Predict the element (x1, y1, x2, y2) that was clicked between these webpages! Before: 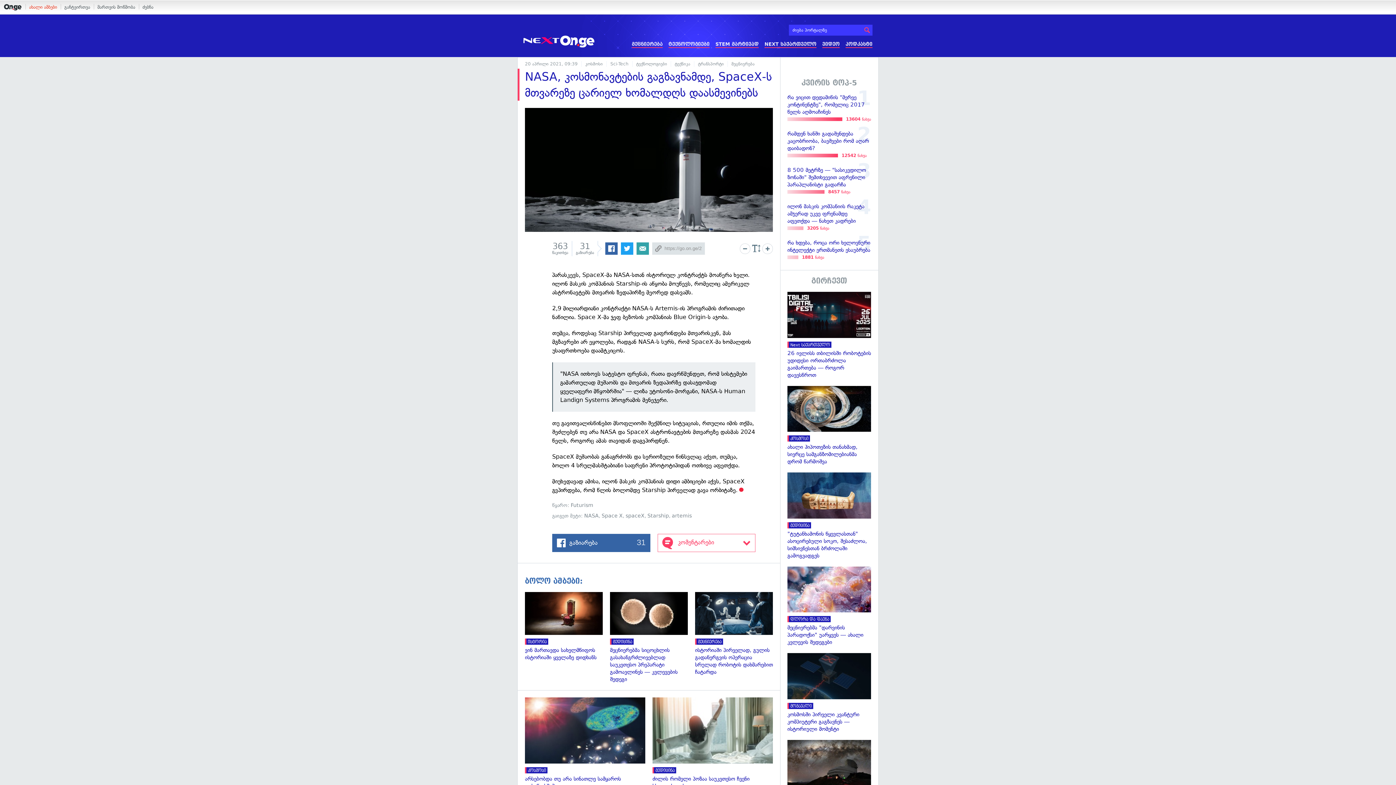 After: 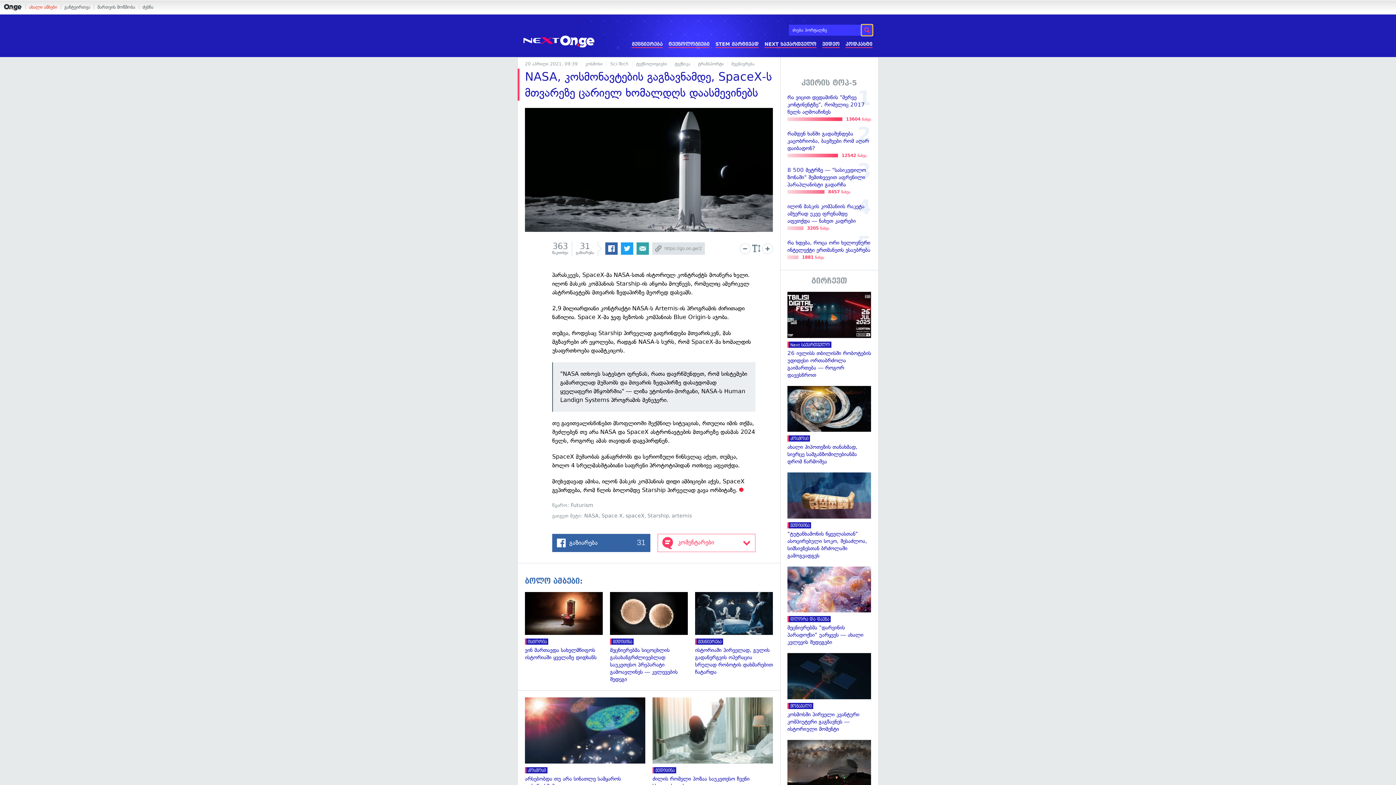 Action: bbox: (861, 24, 872, 35)